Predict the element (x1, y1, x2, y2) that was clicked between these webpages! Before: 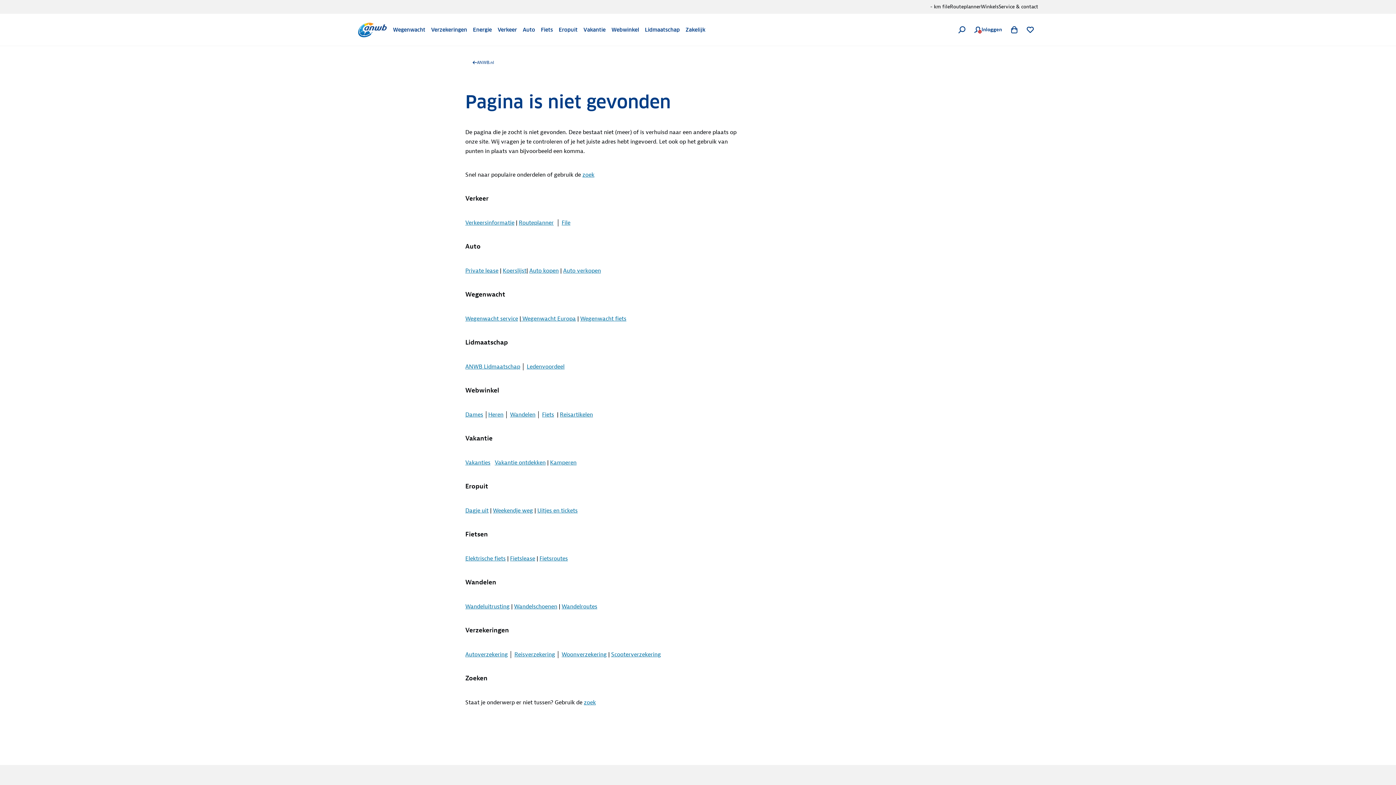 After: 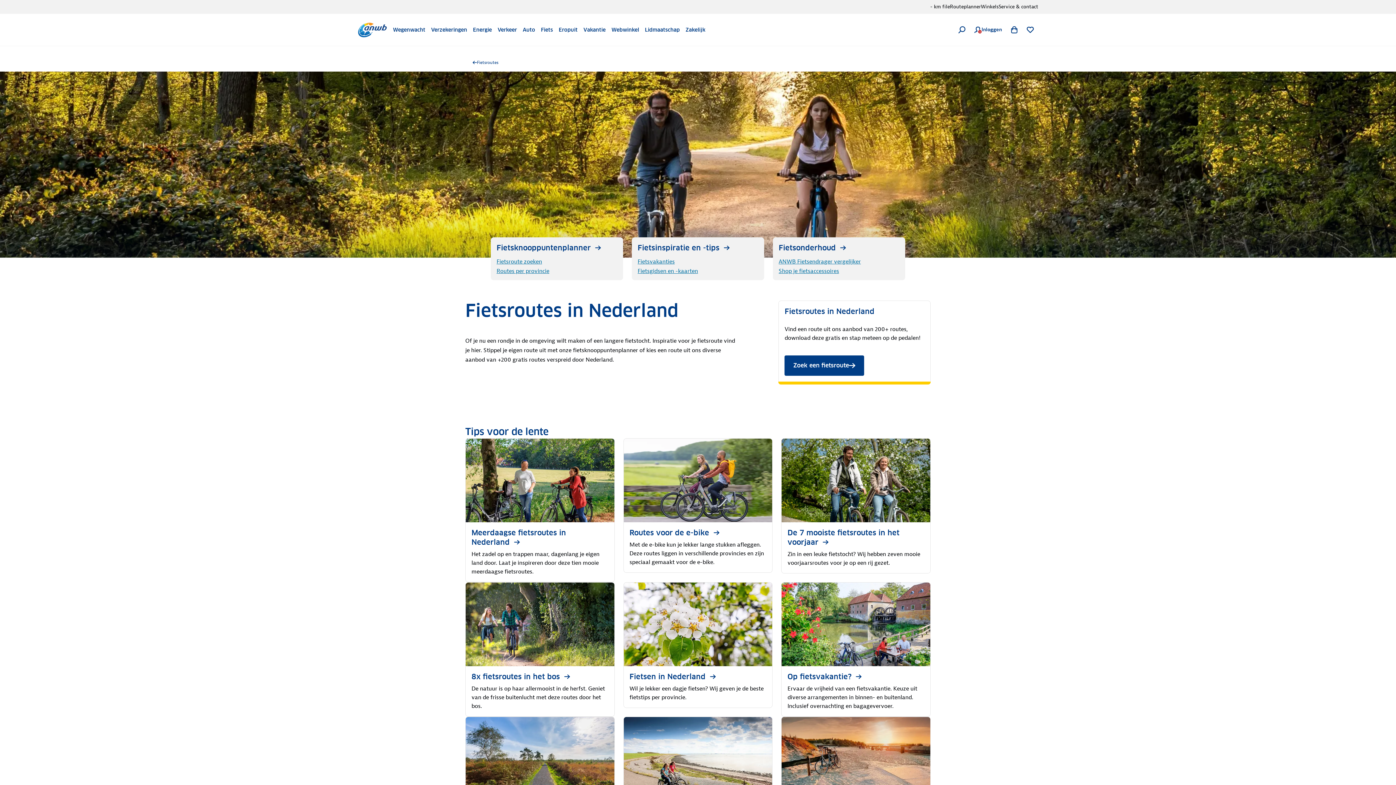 Action: bbox: (539, 555, 568, 562) label: Fietsroutes